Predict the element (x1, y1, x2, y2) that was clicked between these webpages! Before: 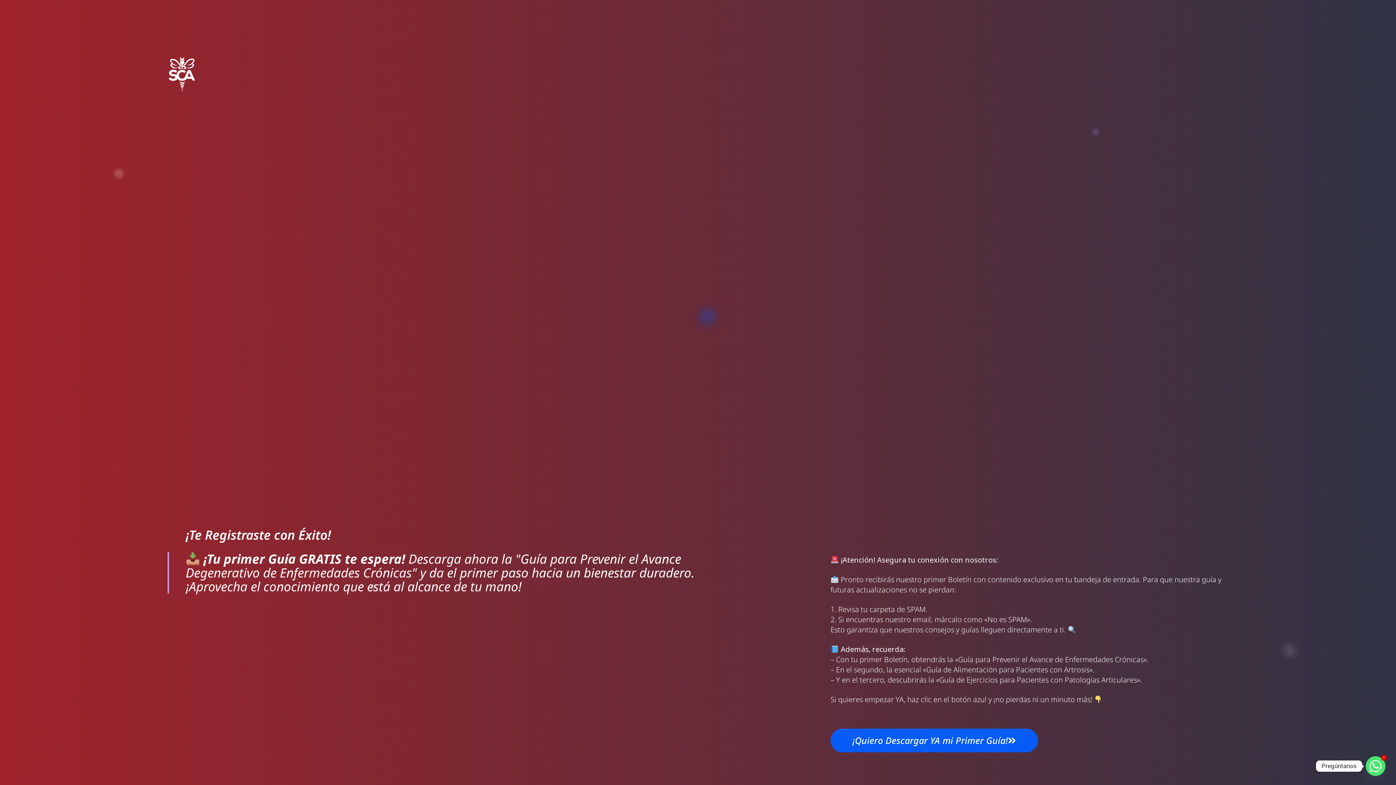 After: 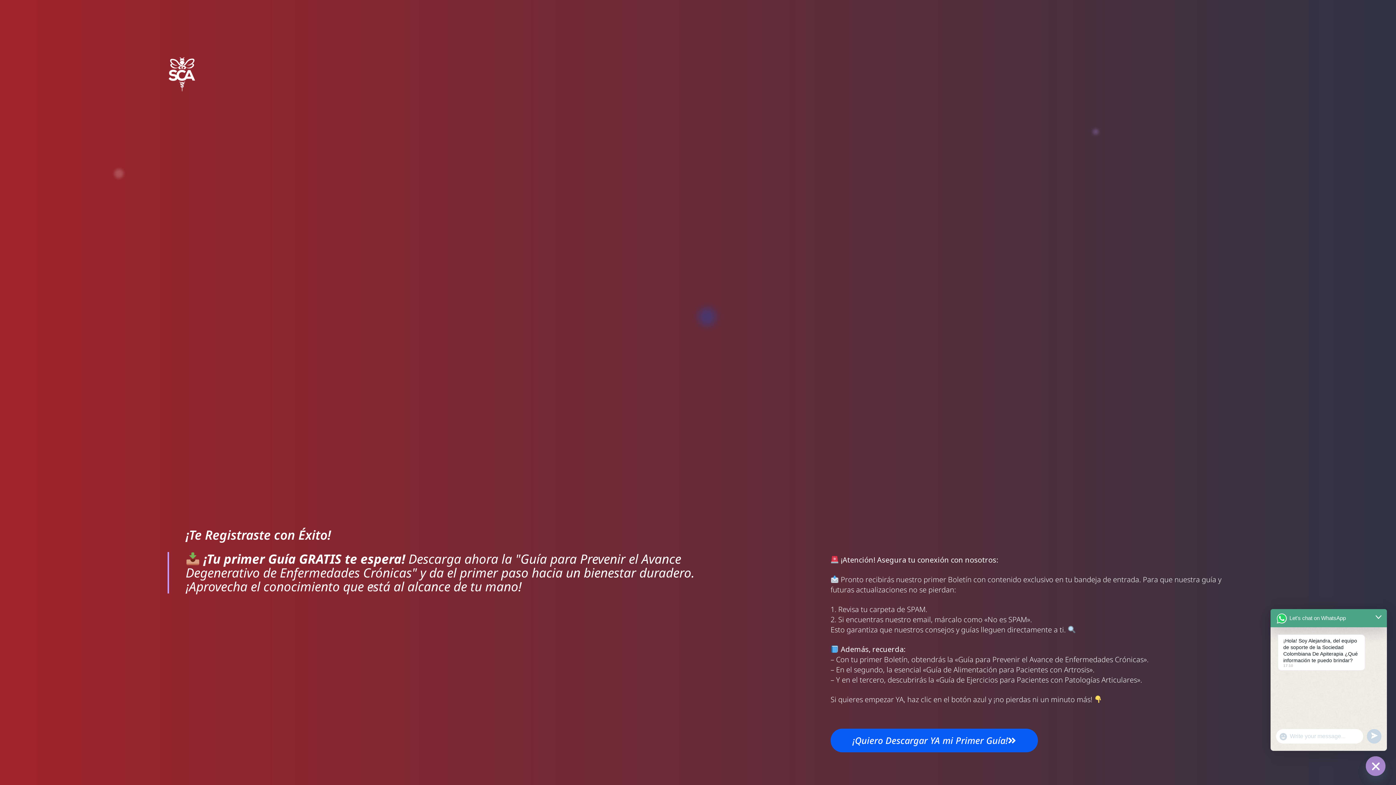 Action: bbox: (1366, 756, 1385, 776) label: Whatsapp